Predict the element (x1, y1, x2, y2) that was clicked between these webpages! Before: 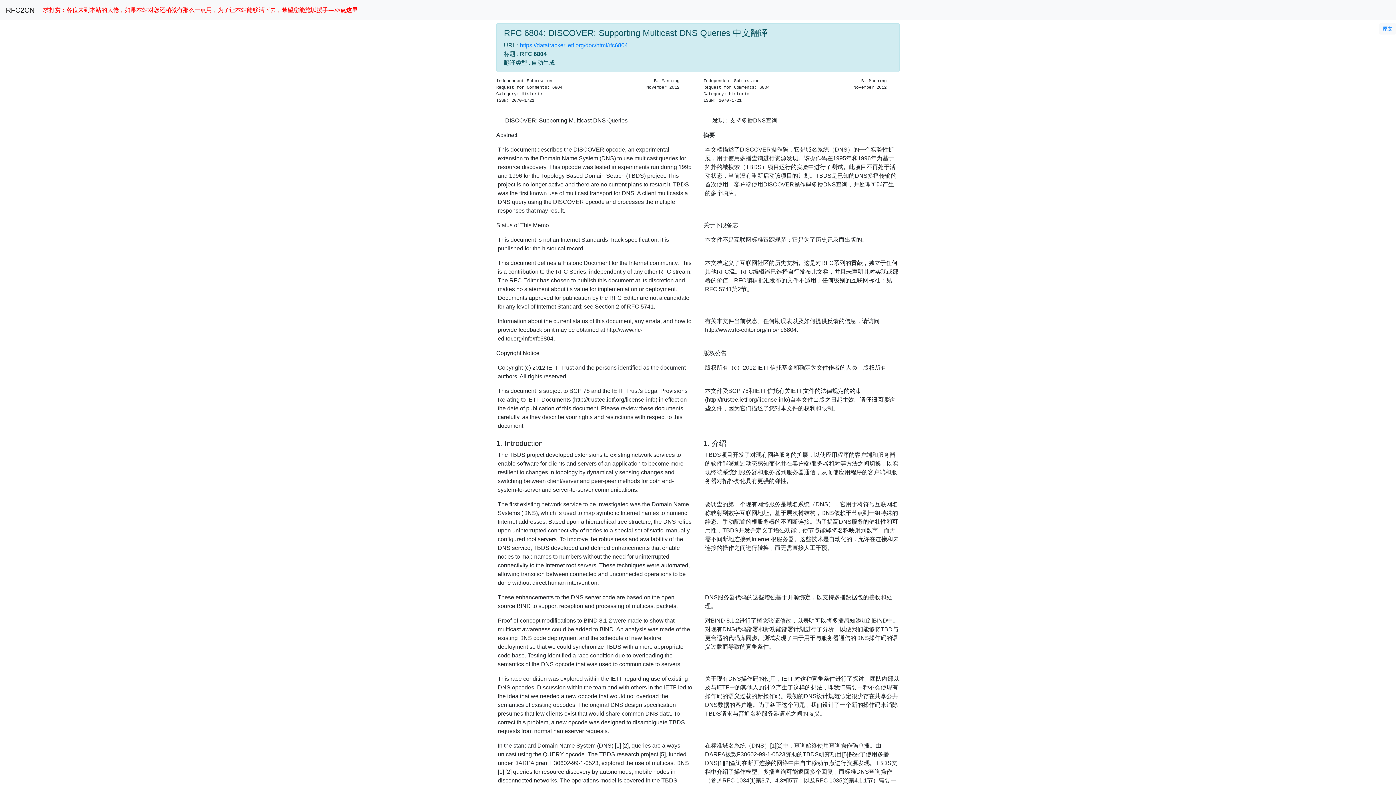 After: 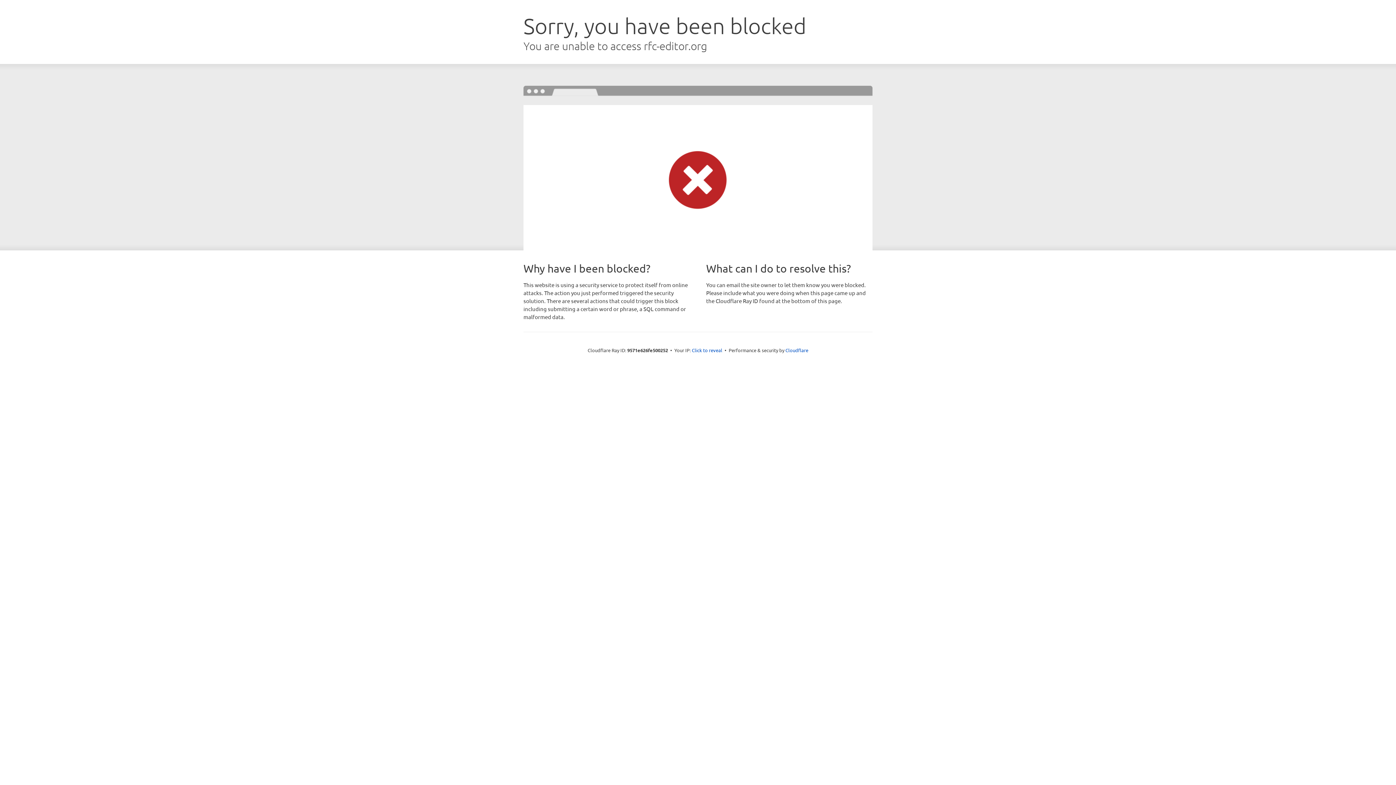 Action: label: 原文 bbox: (1379, 25, 1396, 31)